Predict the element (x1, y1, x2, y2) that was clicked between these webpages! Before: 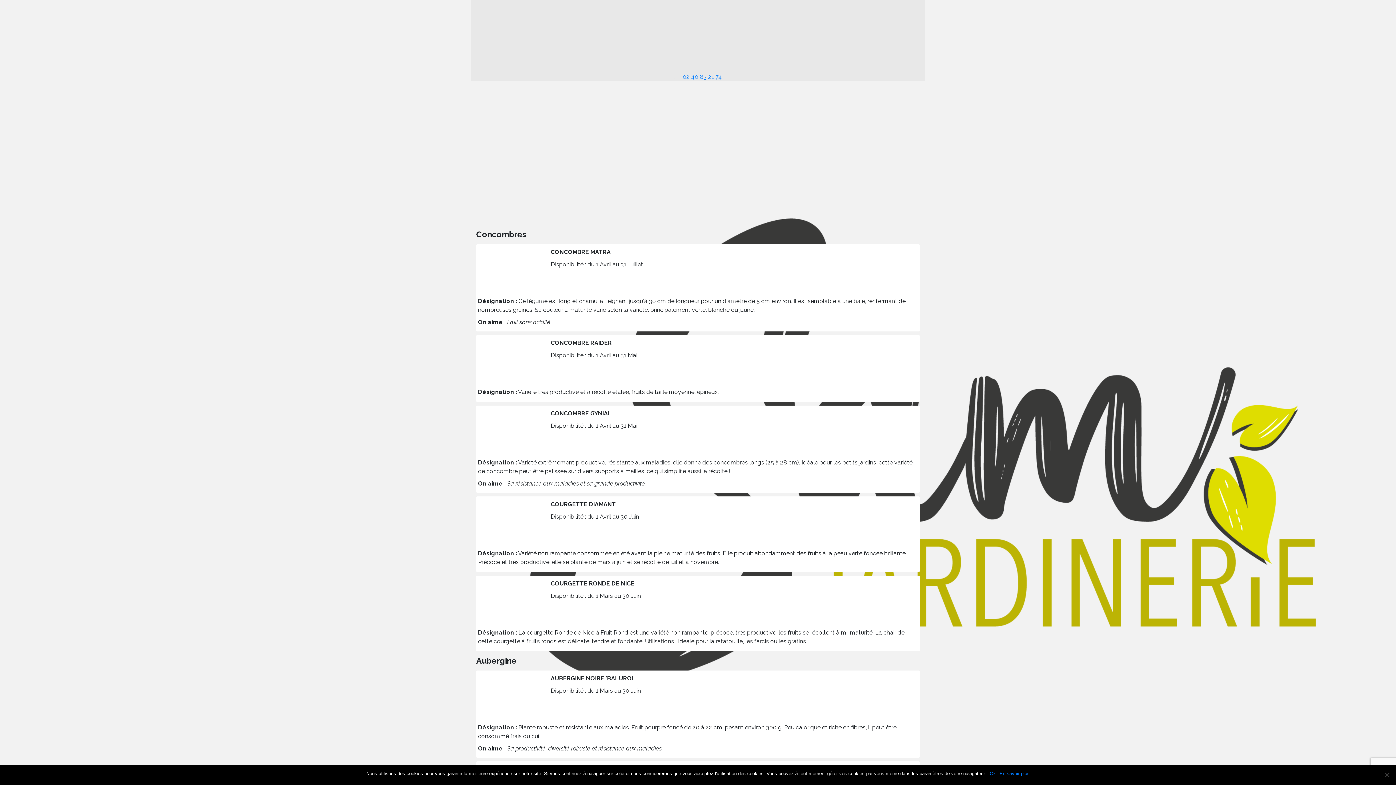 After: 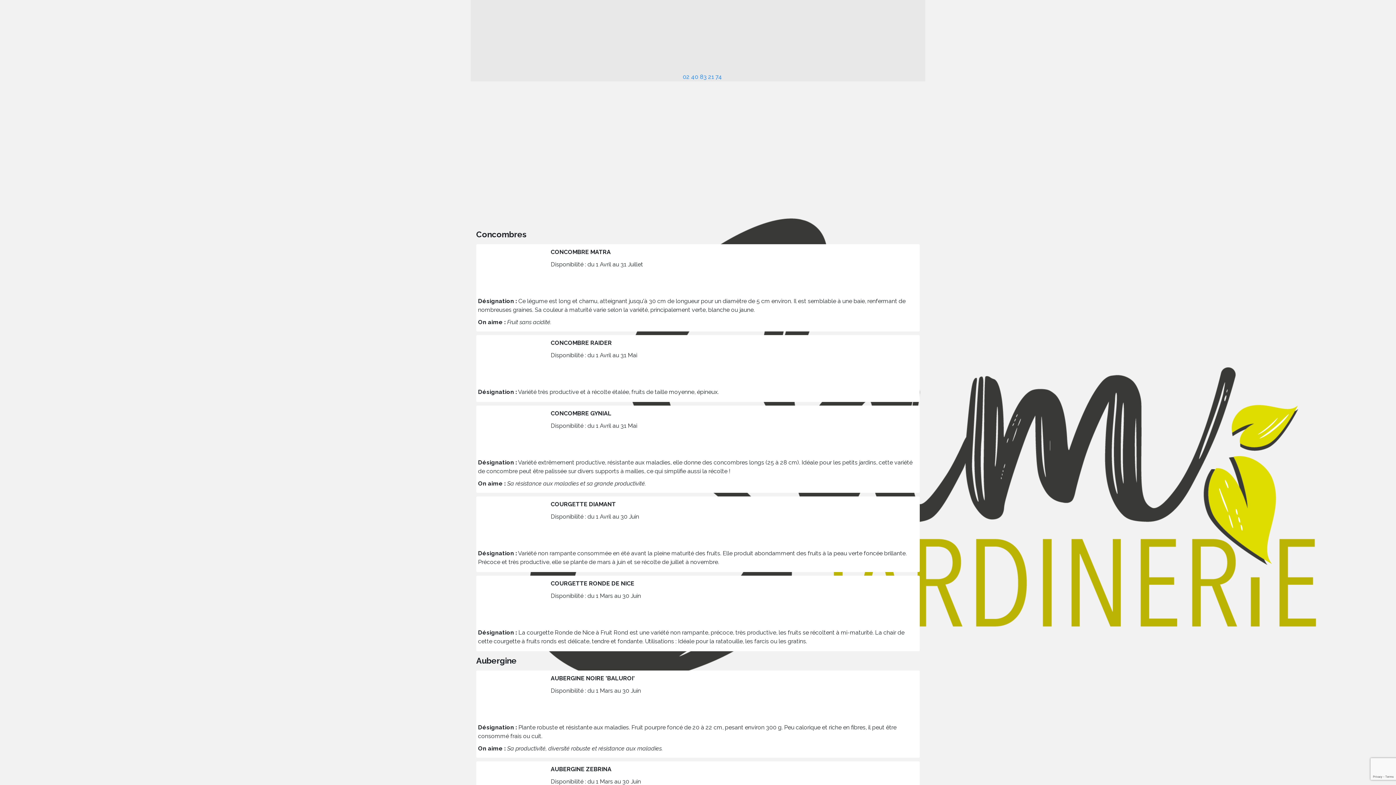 Action: bbox: (990, 770, 996, 777) label: Ok